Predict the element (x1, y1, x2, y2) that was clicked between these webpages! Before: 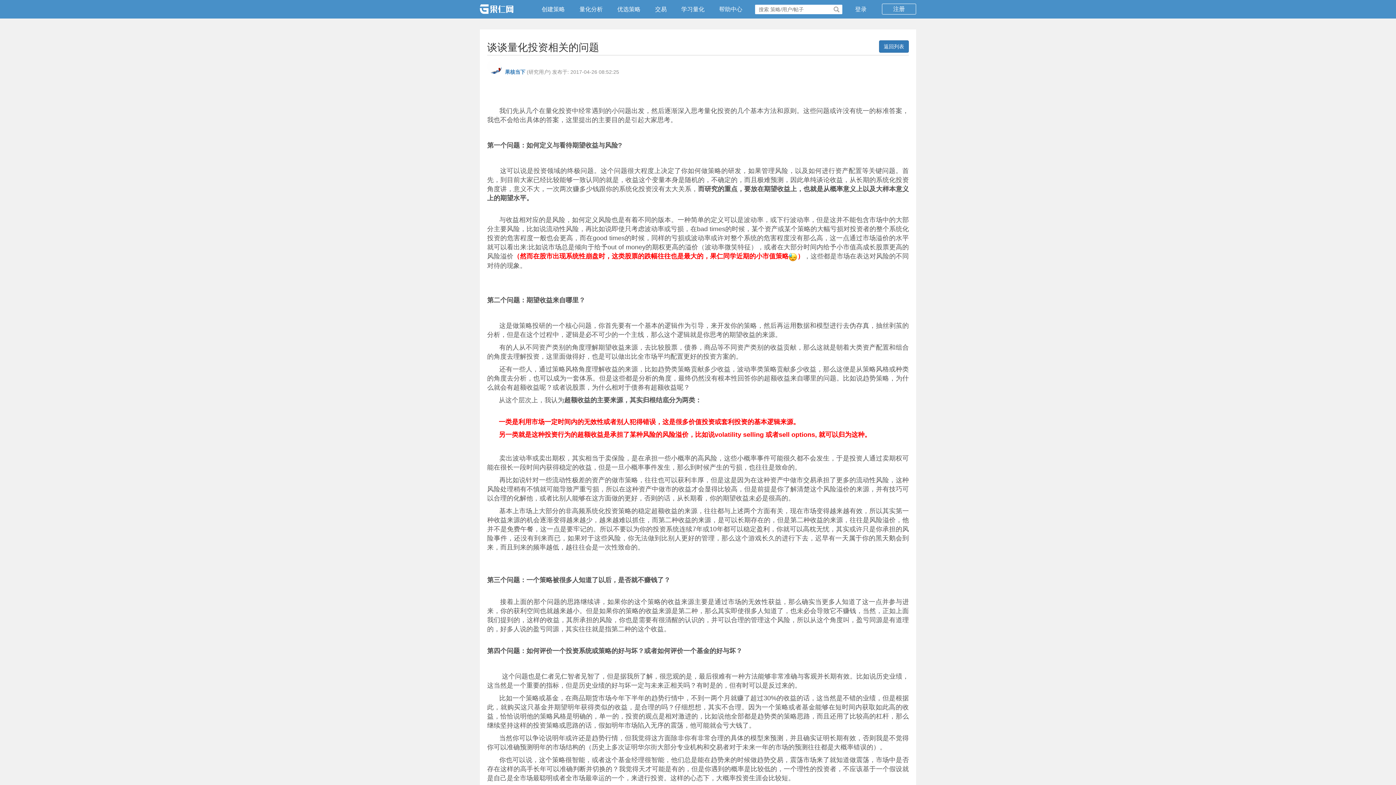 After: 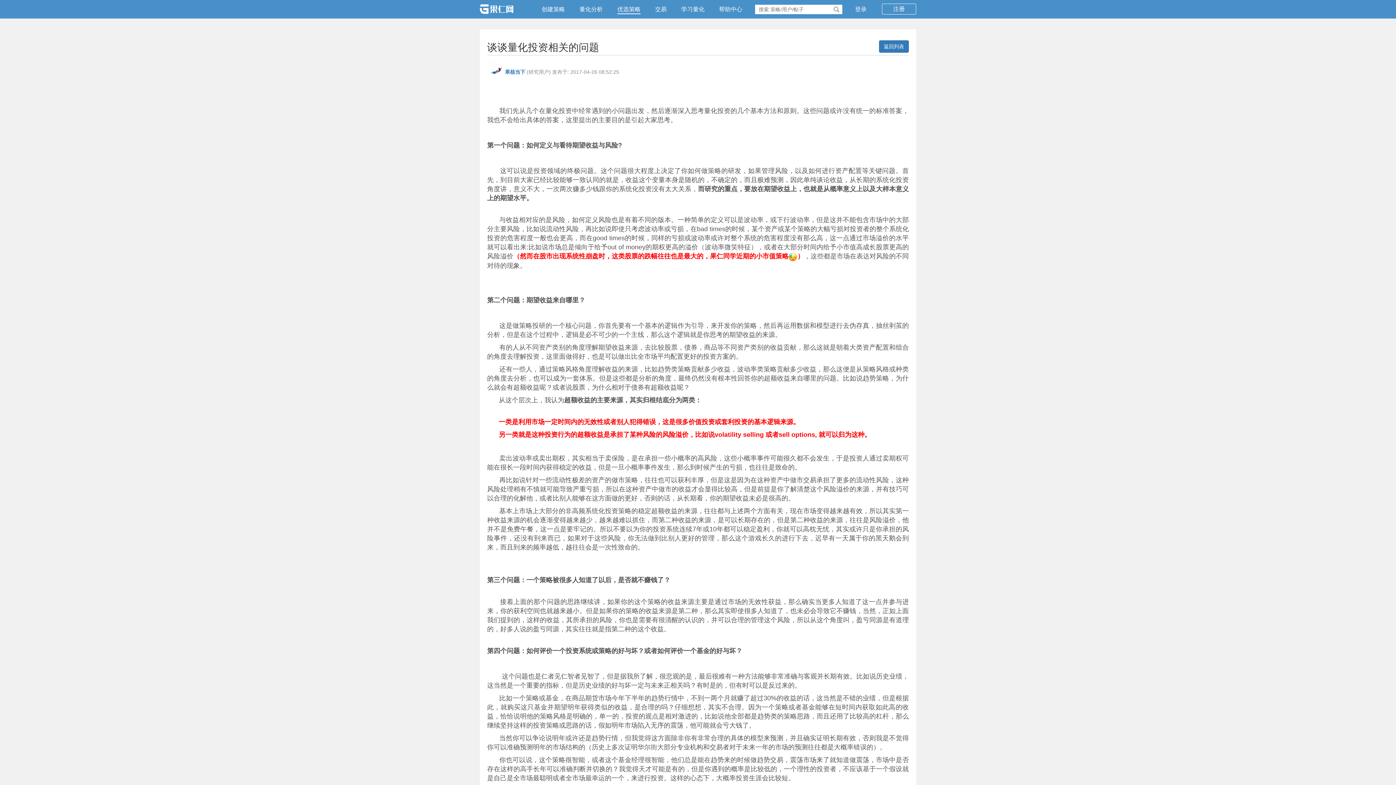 Action: label: 优选策略 bbox: (617, 6, 640, 12)